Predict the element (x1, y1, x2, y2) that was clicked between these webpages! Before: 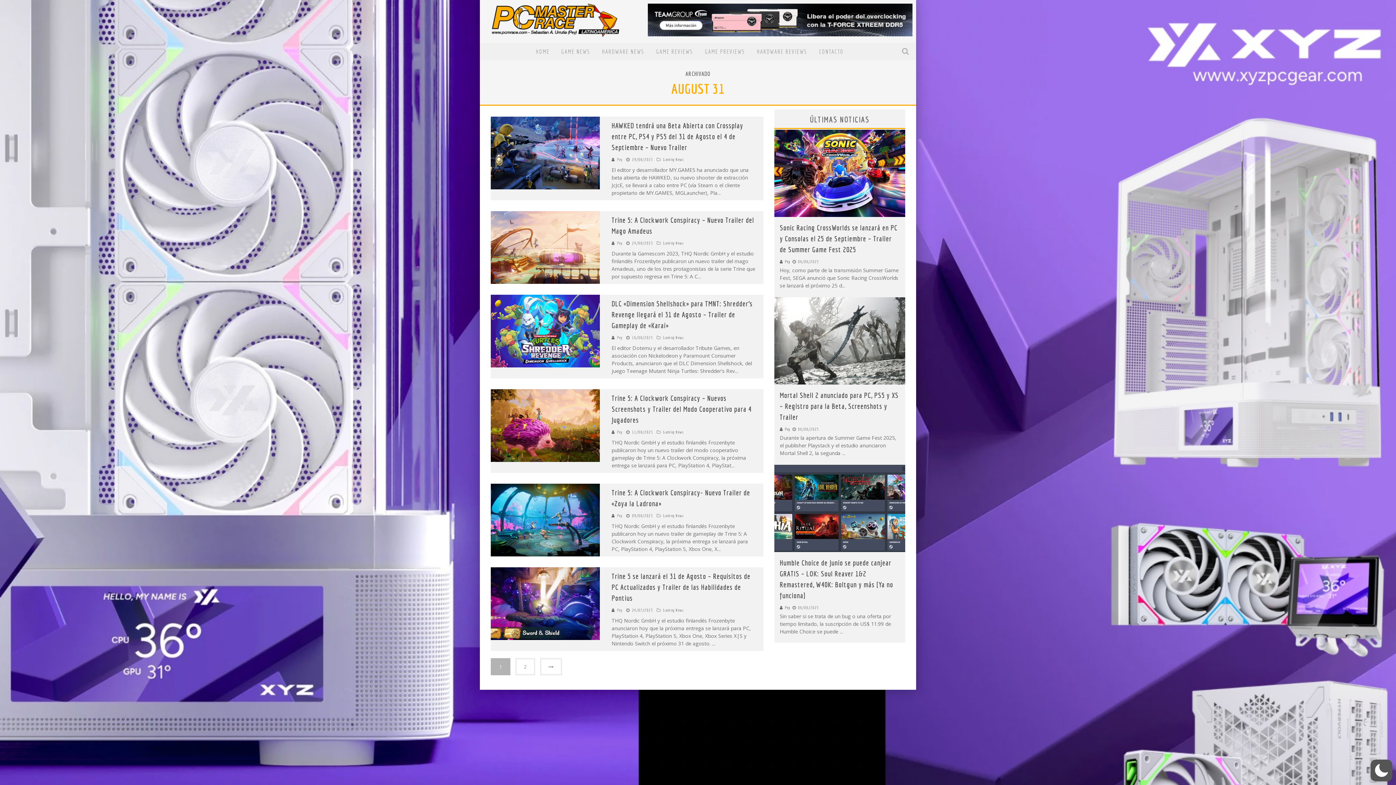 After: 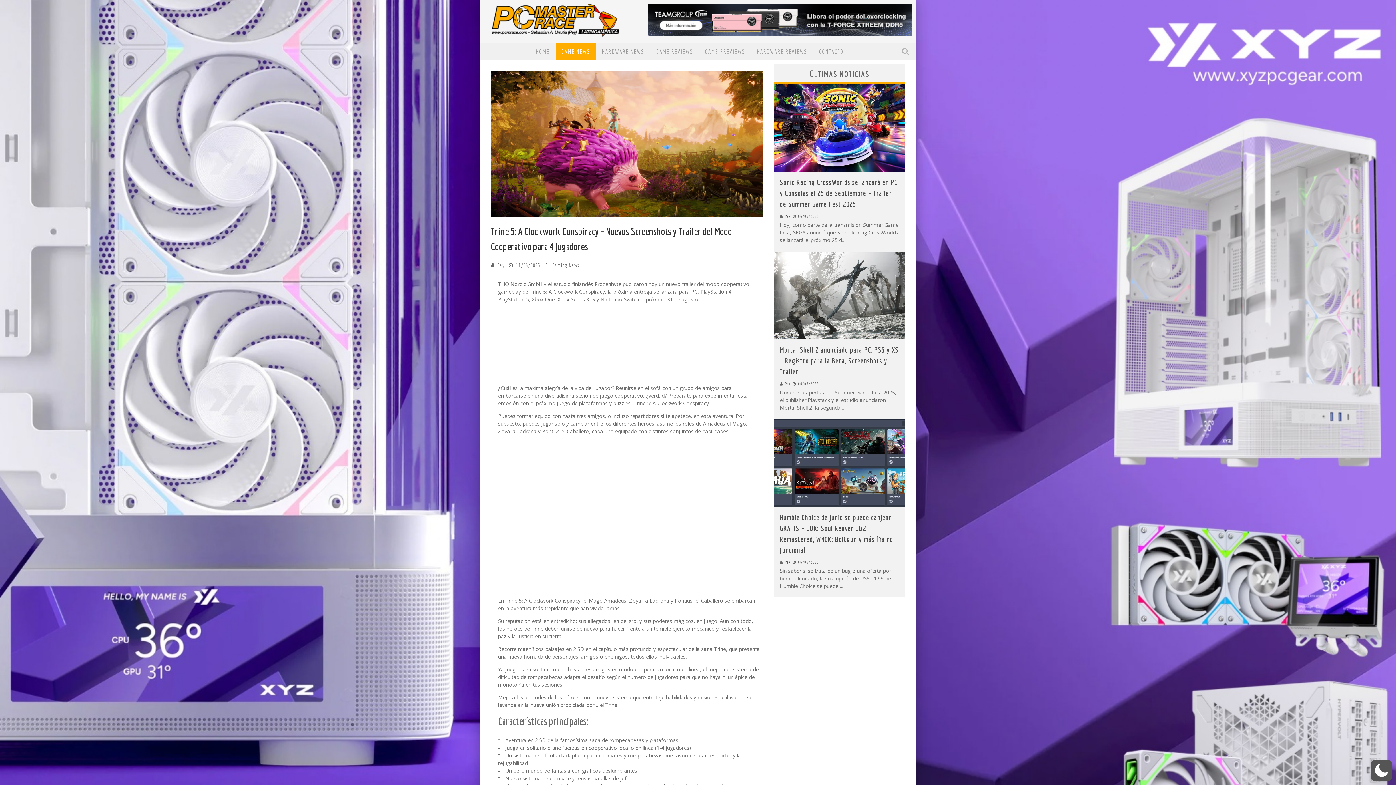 Action: bbox: (490, 389, 600, 462)